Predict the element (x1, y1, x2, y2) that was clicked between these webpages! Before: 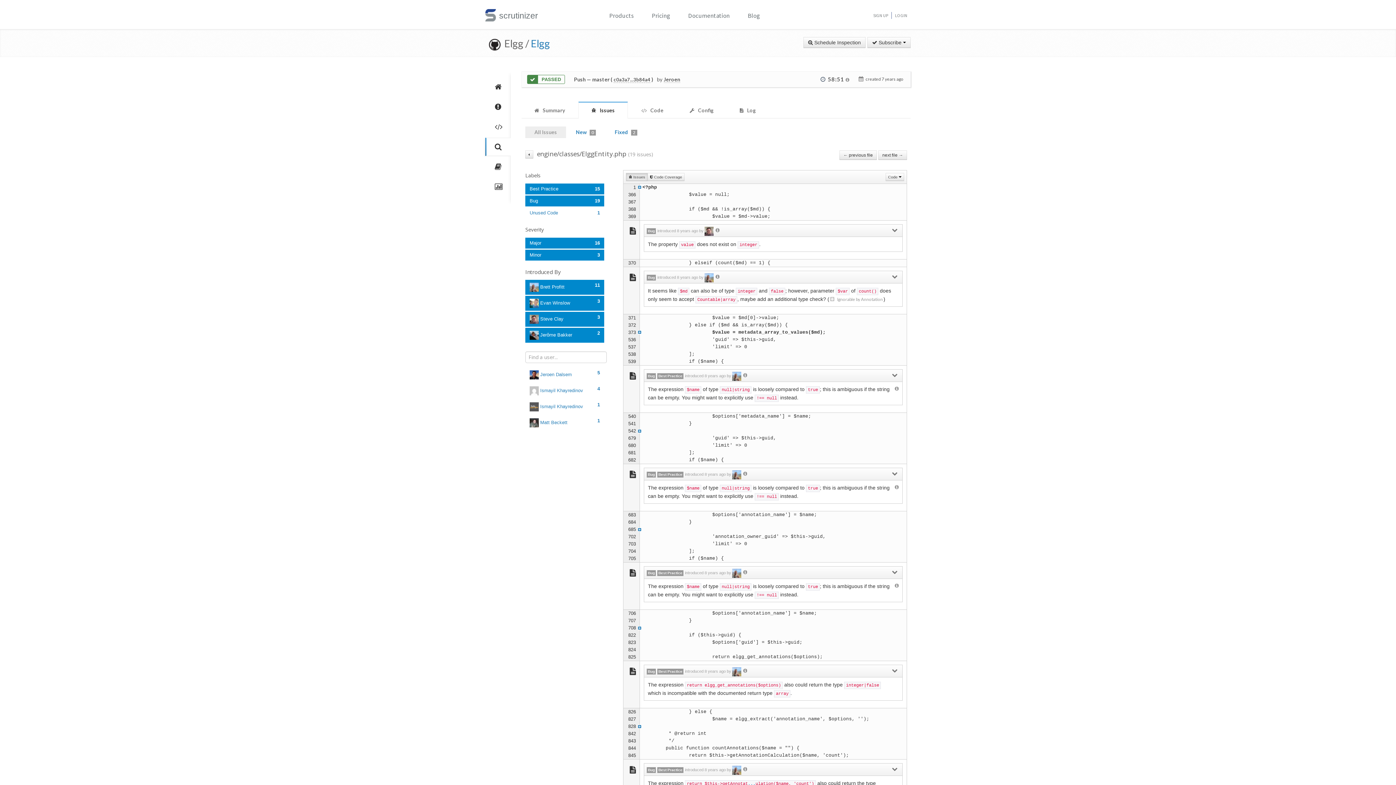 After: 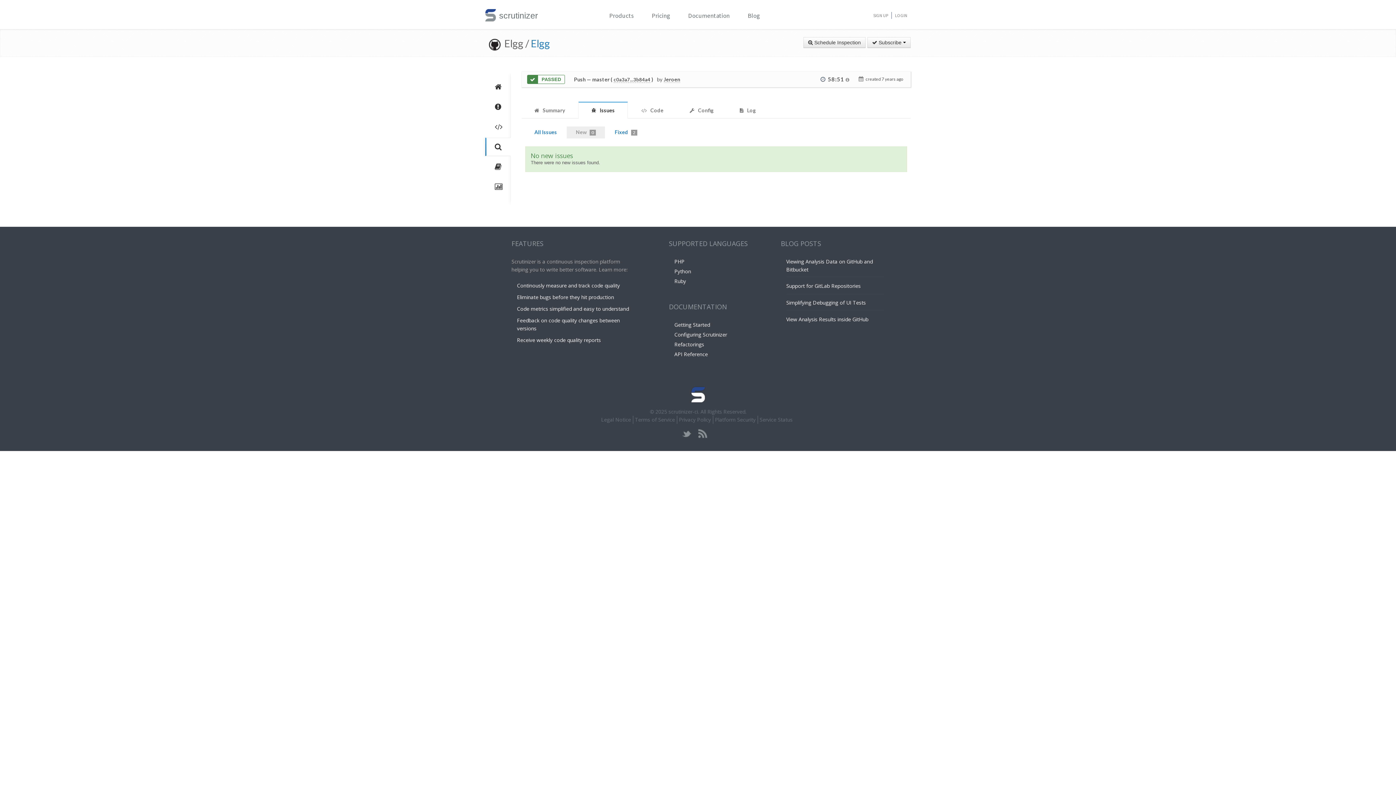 Action: bbox: (578, 101, 628, 118) label:  Issues